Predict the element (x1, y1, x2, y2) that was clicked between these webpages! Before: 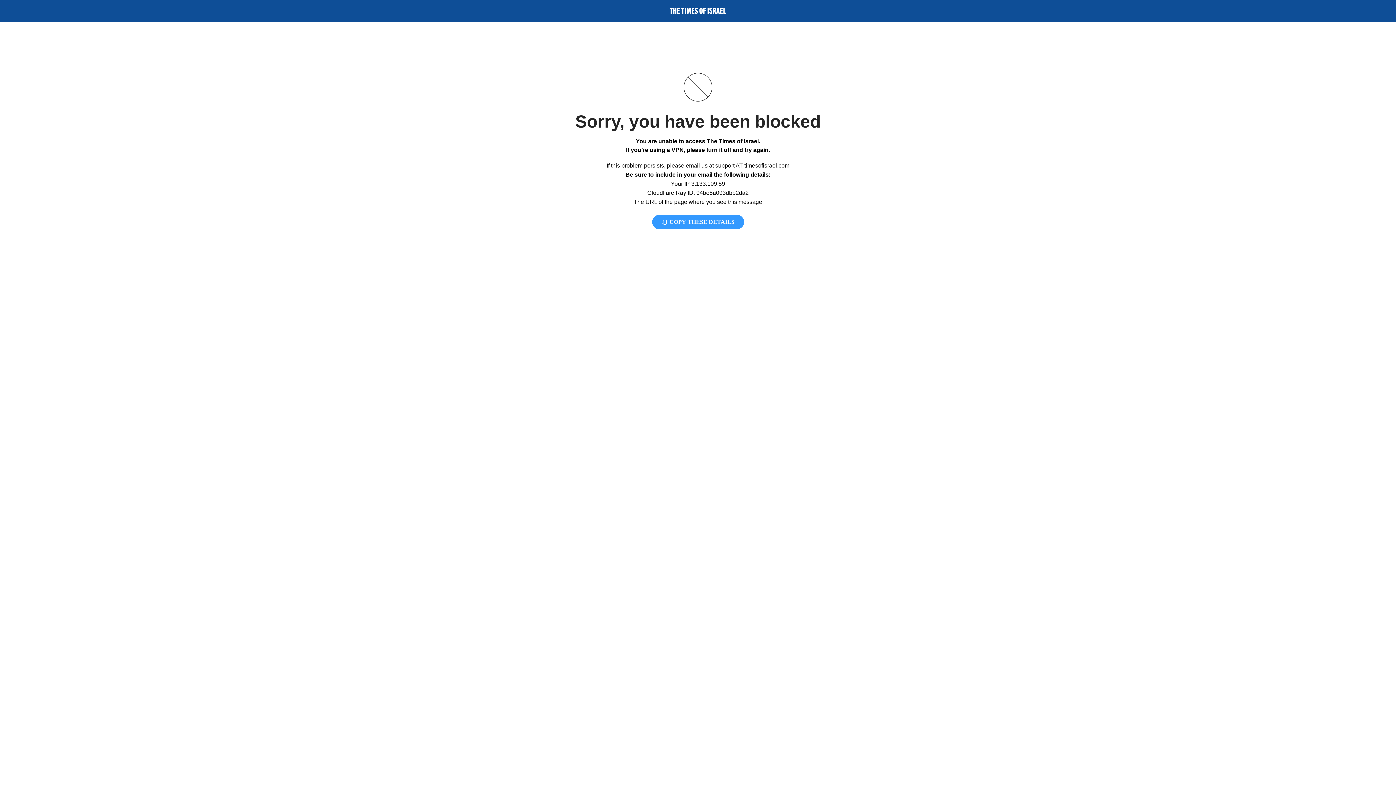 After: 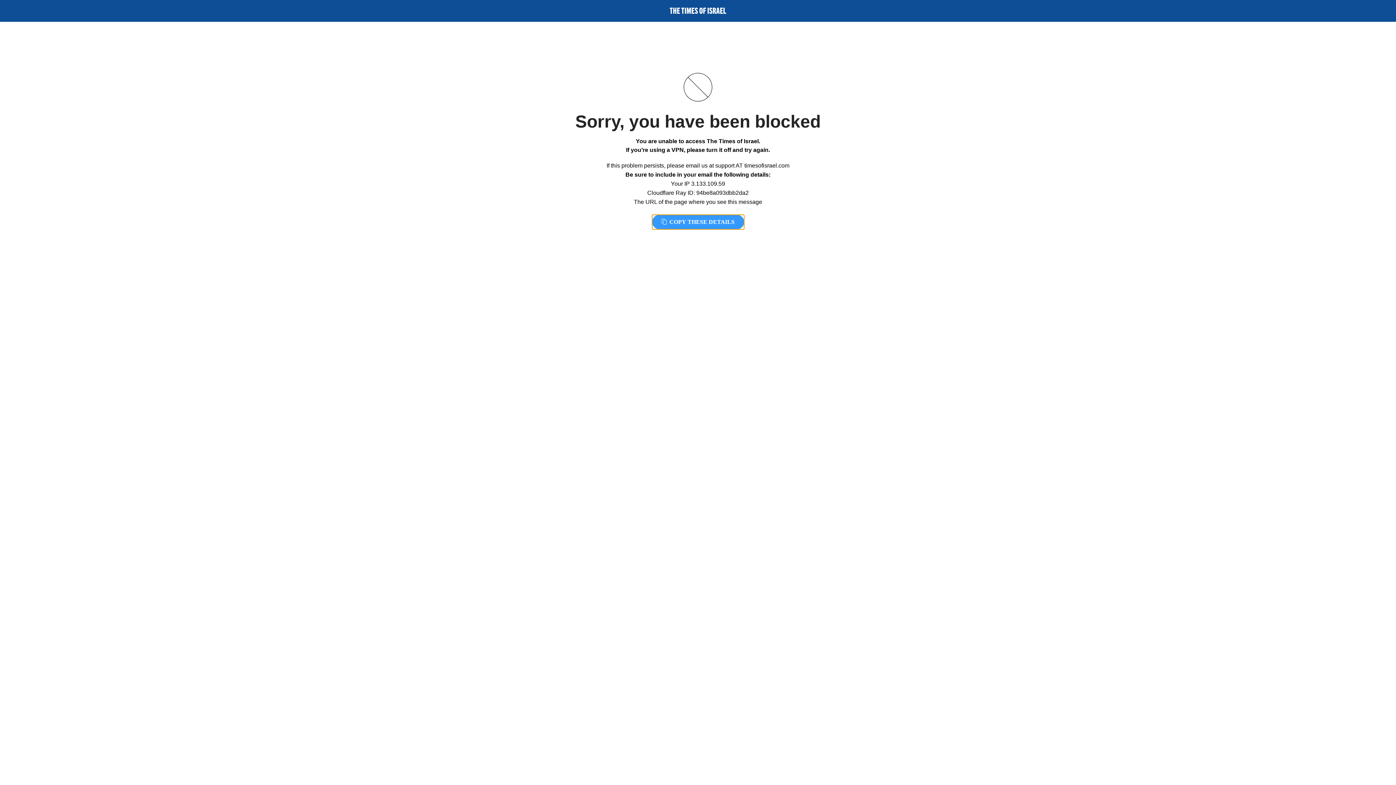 Action: label:  COPY THESE DETAILS bbox: (652, 214, 744, 229)